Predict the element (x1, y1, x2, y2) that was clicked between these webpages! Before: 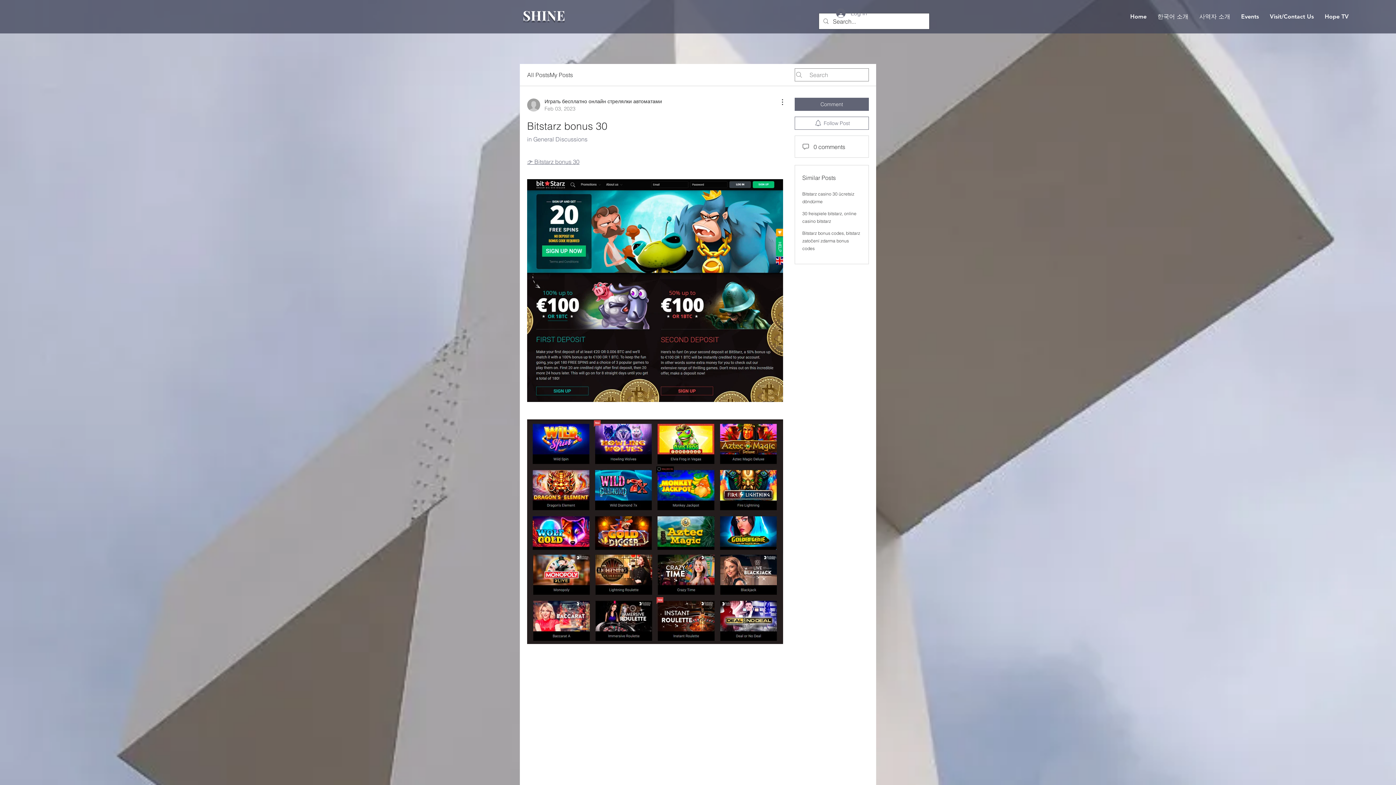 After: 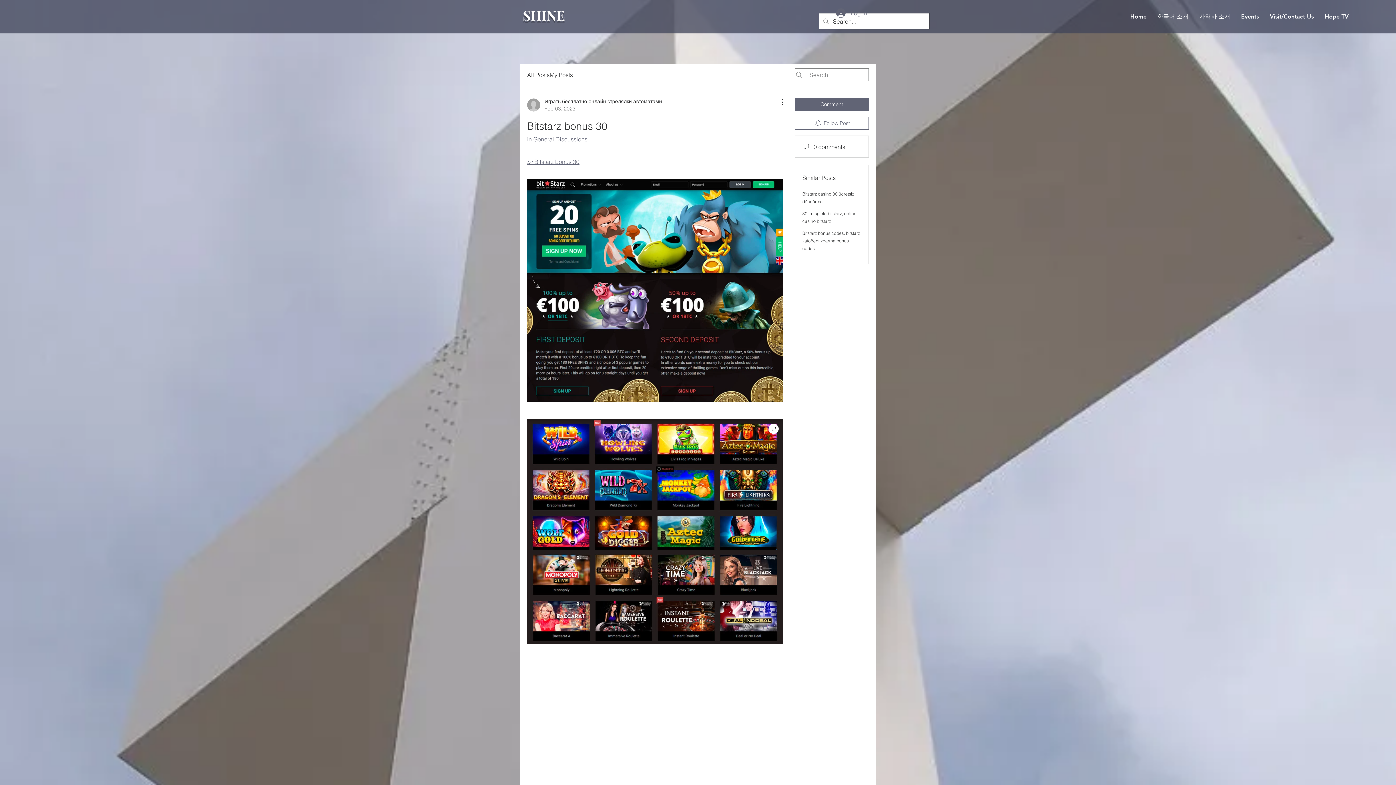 Action: bbox: (527, 419, 783, 644)